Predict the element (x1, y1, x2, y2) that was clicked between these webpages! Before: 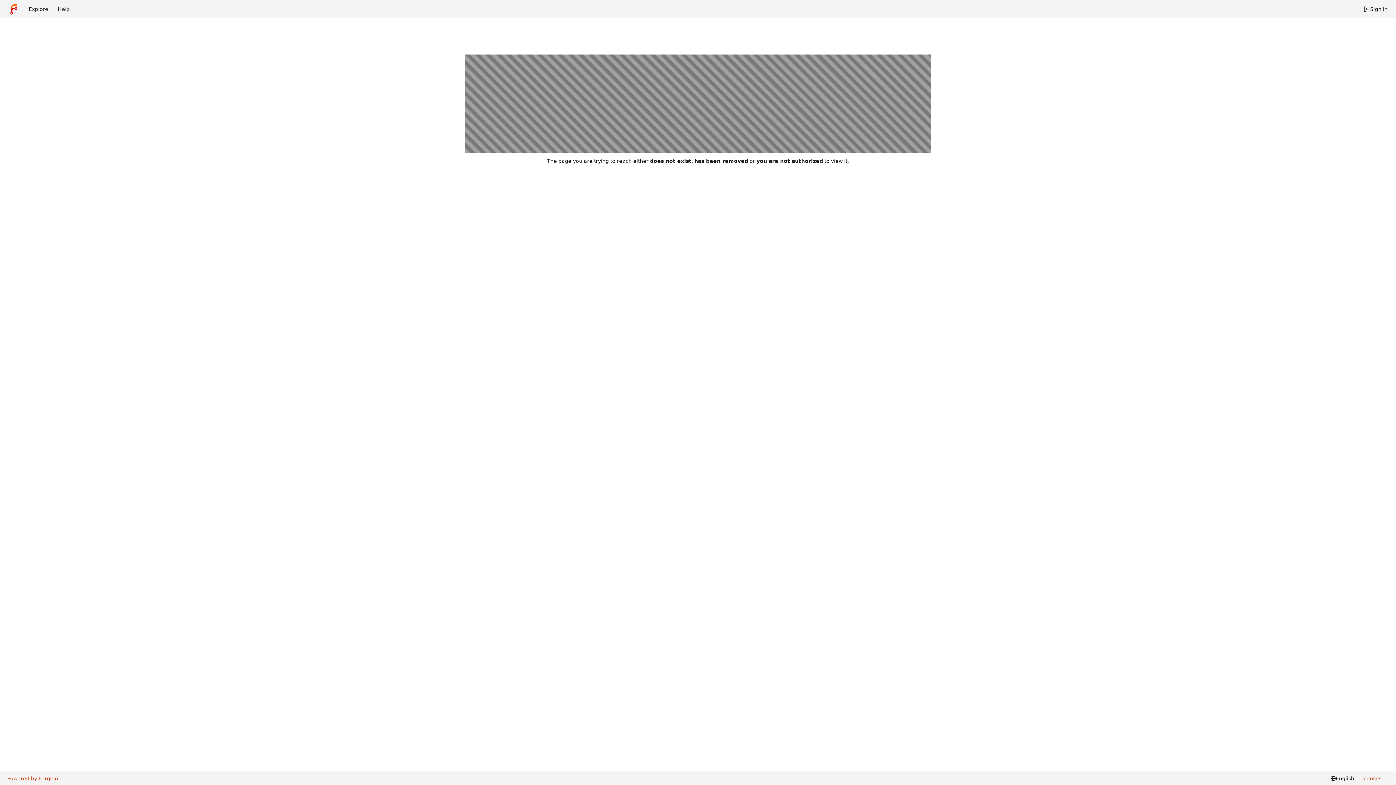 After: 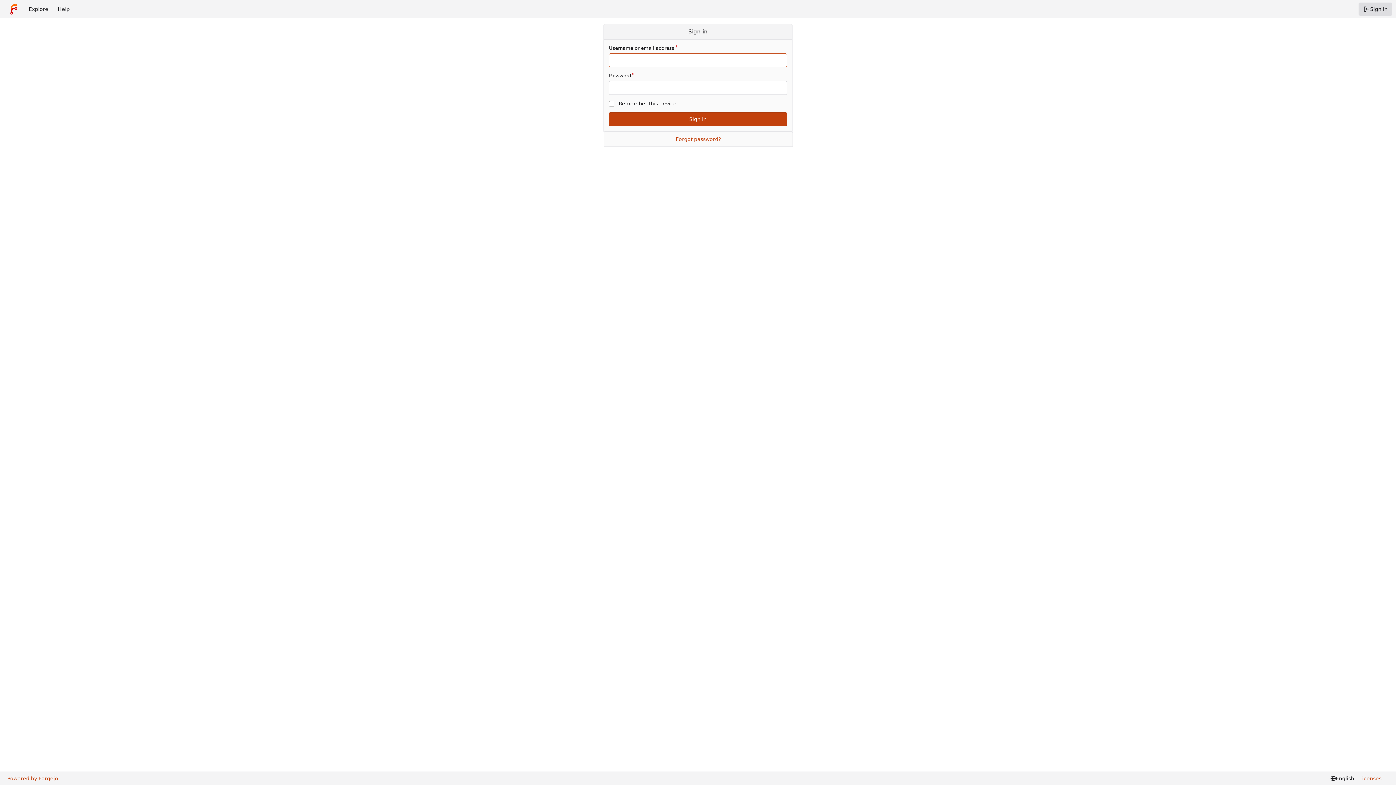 Action: label: Sign in bbox: (1358, 2, 1392, 15)